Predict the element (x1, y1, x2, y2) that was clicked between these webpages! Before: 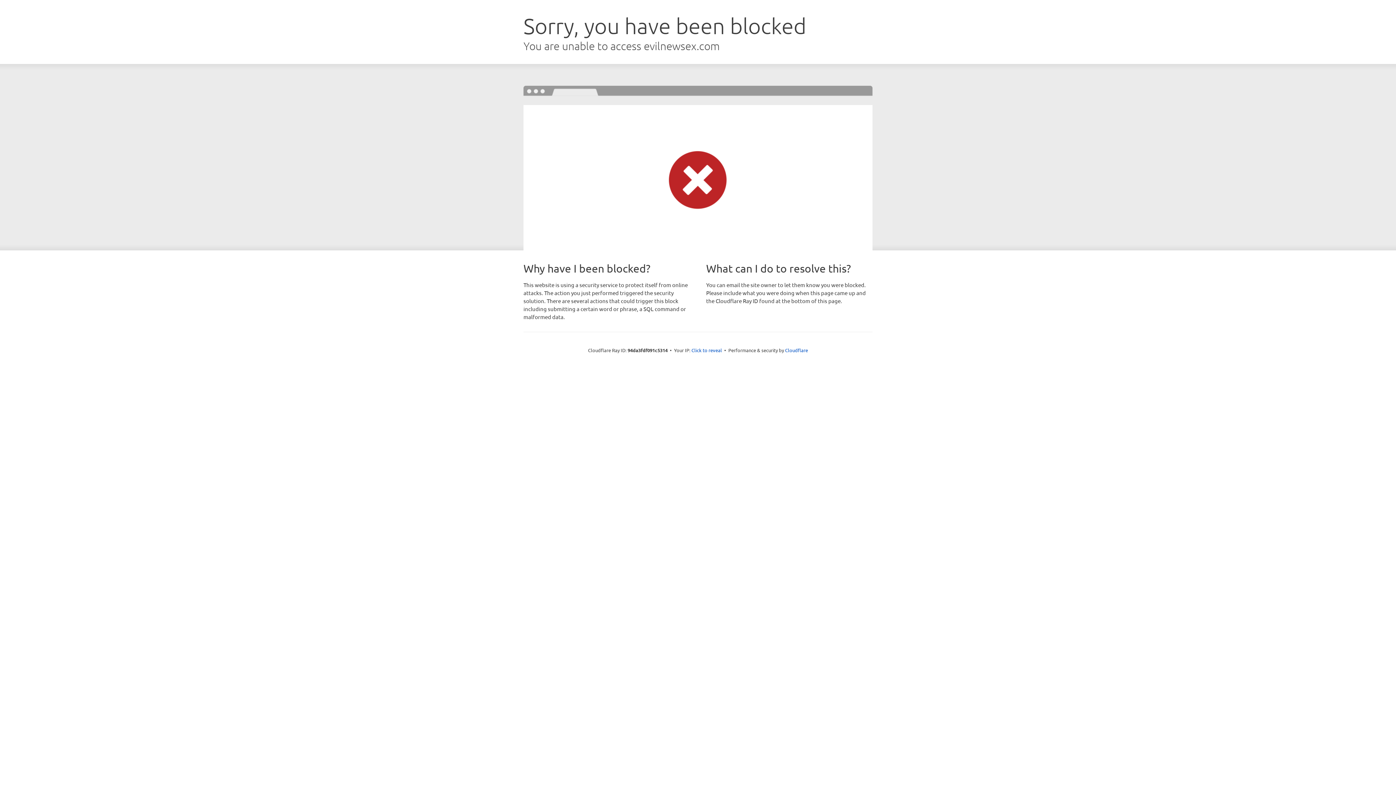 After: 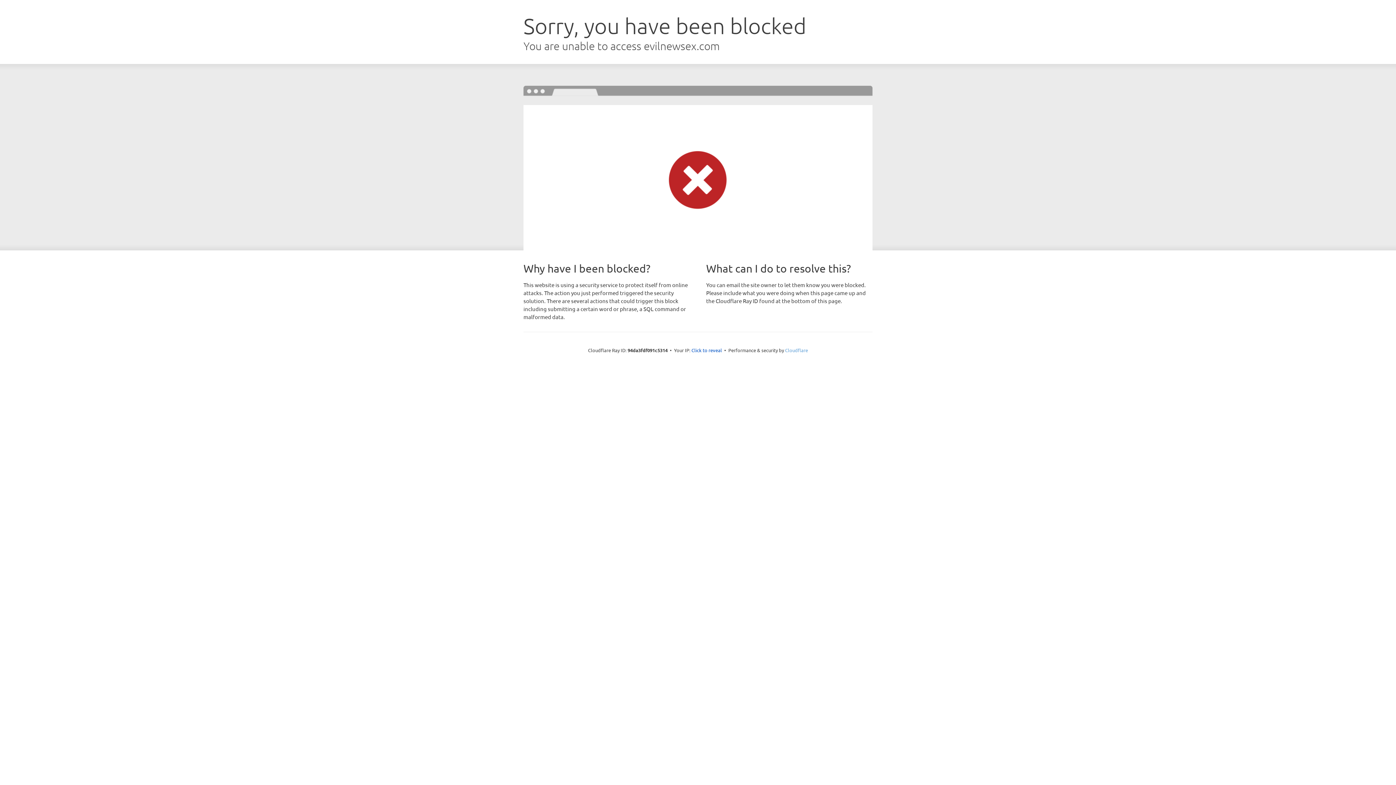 Action: label: Cloudflare bbox: (785, 347, 808, 353)